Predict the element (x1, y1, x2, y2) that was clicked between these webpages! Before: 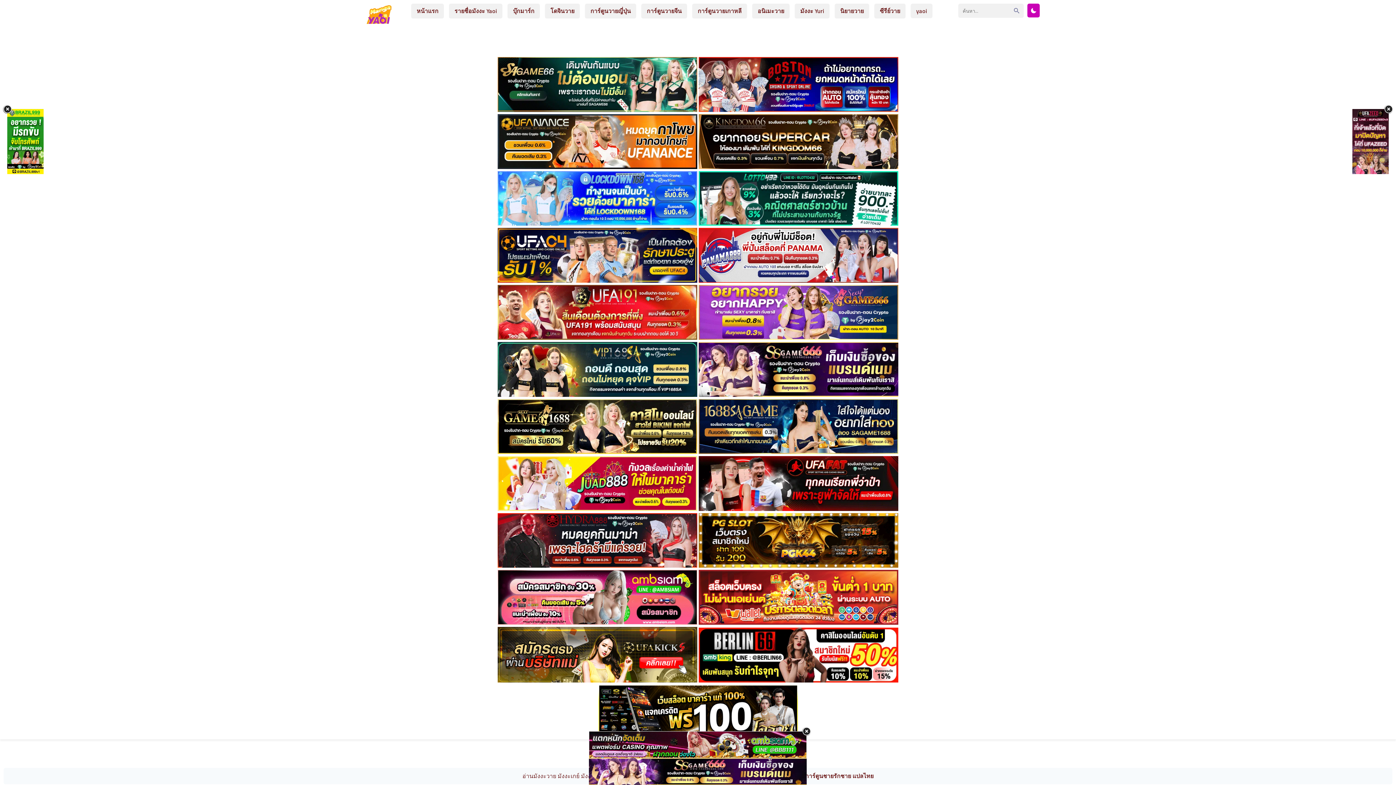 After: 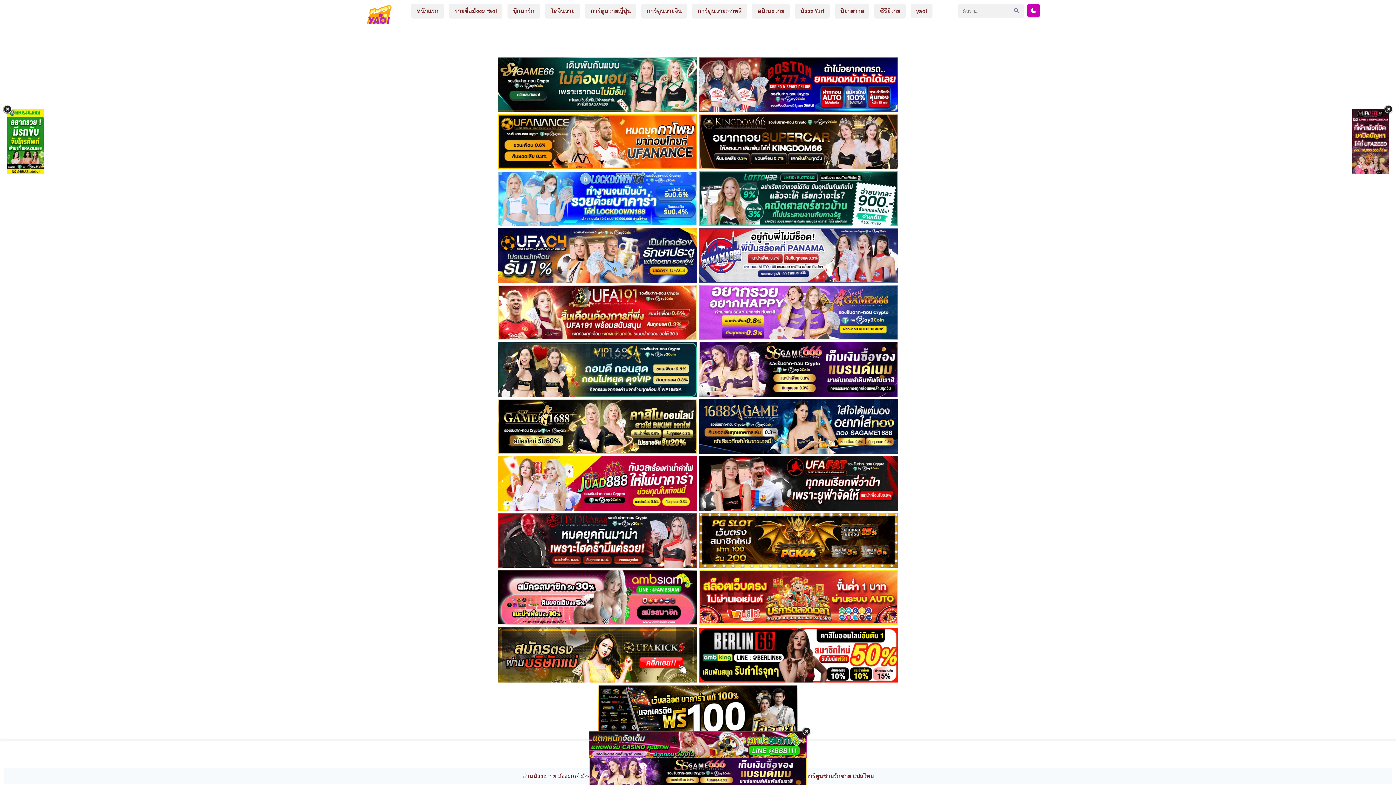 Action: bbox: (698, 285, 898, 340)